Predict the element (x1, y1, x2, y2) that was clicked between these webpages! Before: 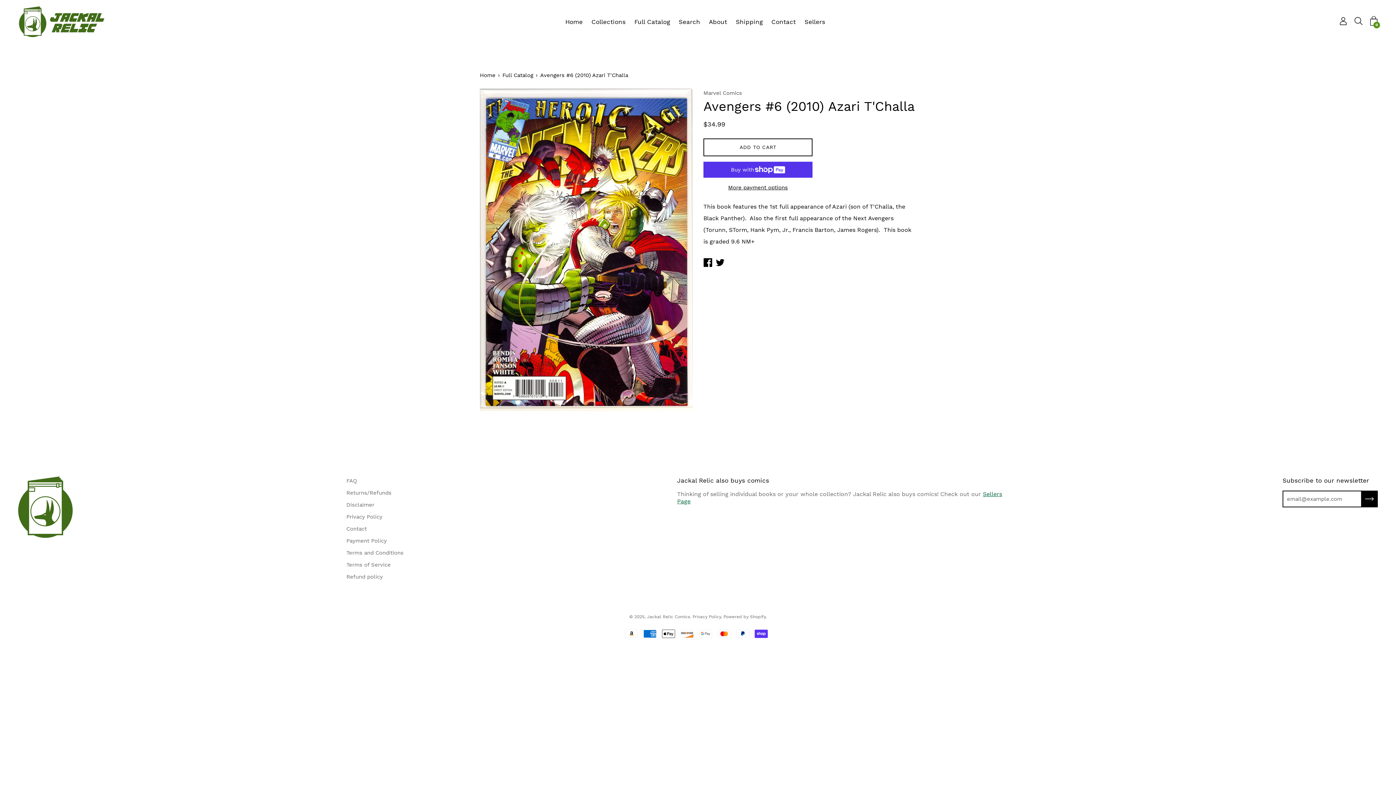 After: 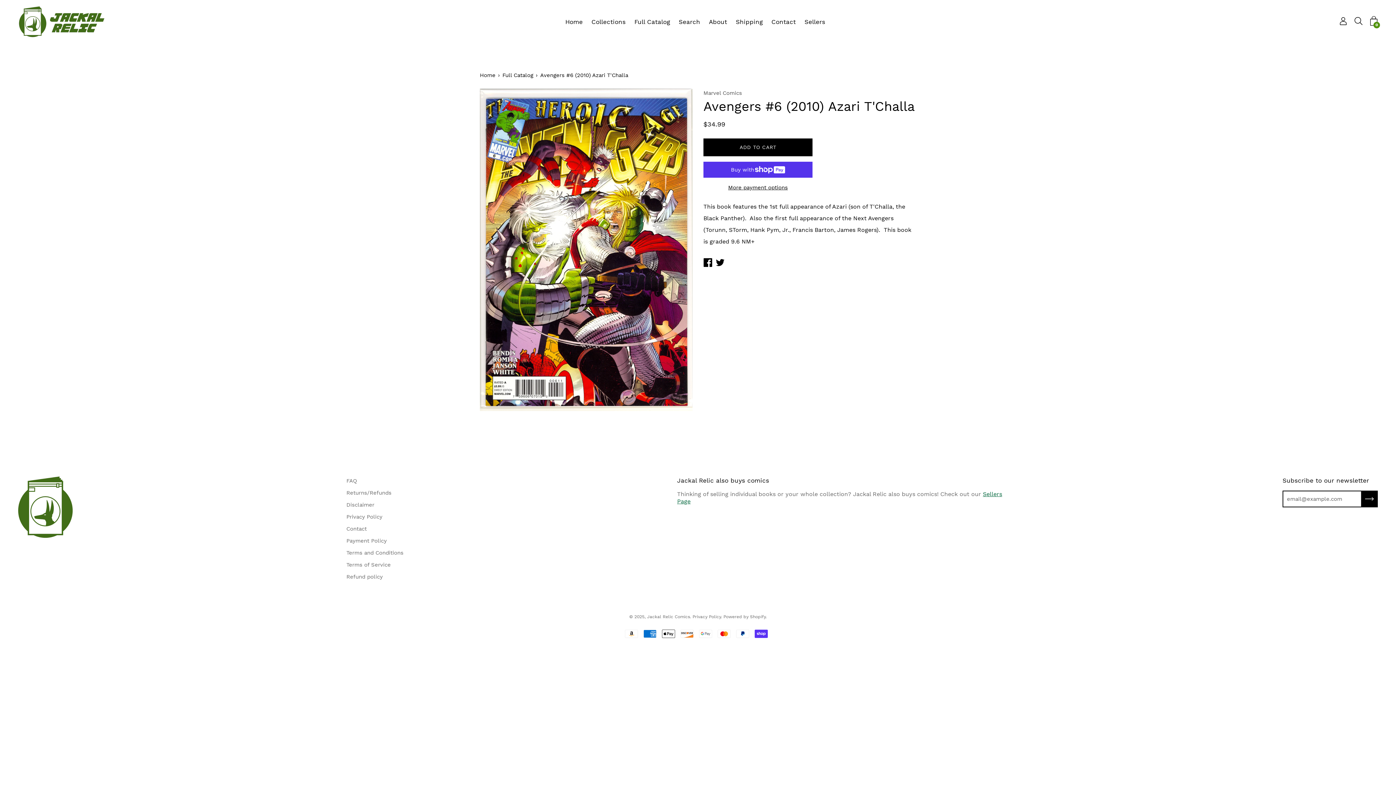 Action: bbox: (703, 138, 812, 156) label: ADD TO CART